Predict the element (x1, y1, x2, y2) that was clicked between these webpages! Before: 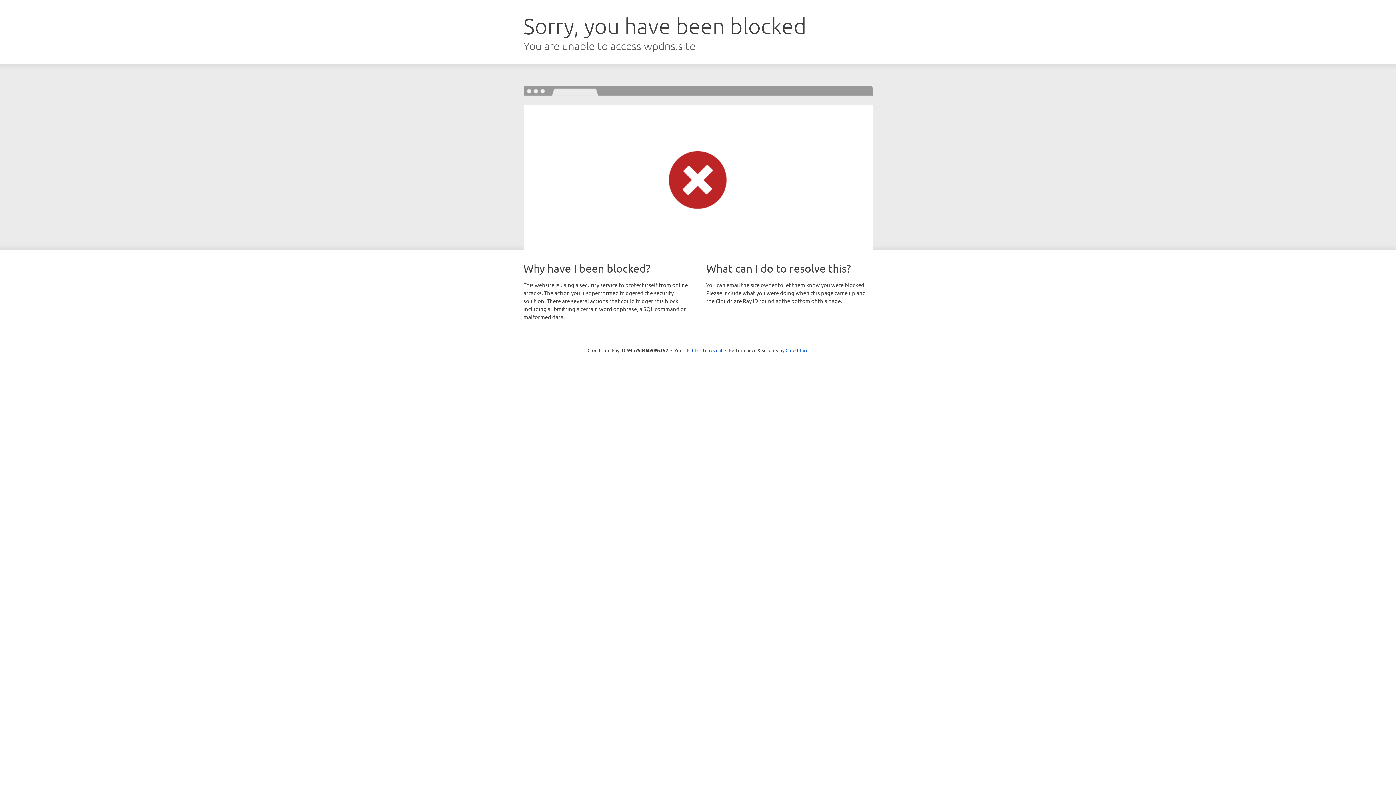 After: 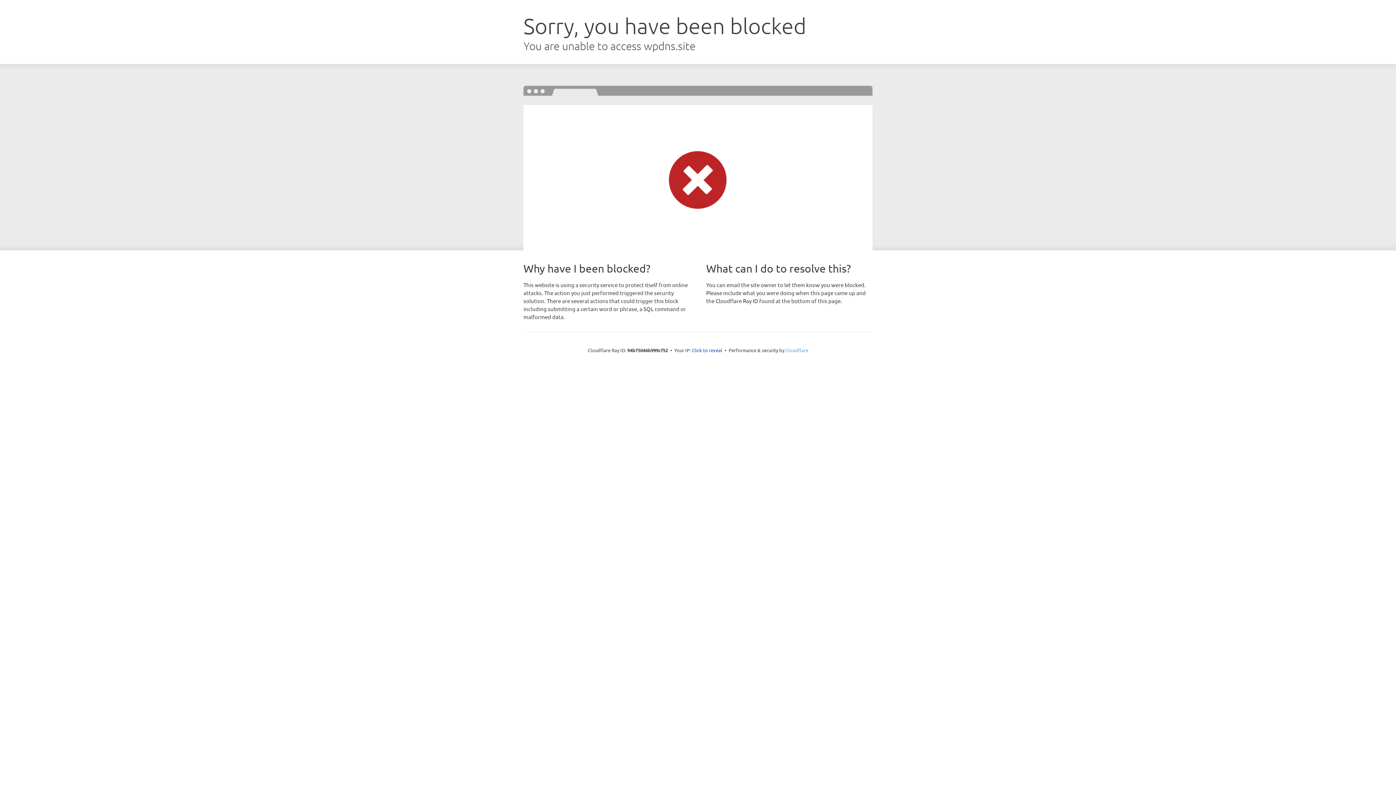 Action: label: Cloudflare bbox: (785, 347, 808, 353)